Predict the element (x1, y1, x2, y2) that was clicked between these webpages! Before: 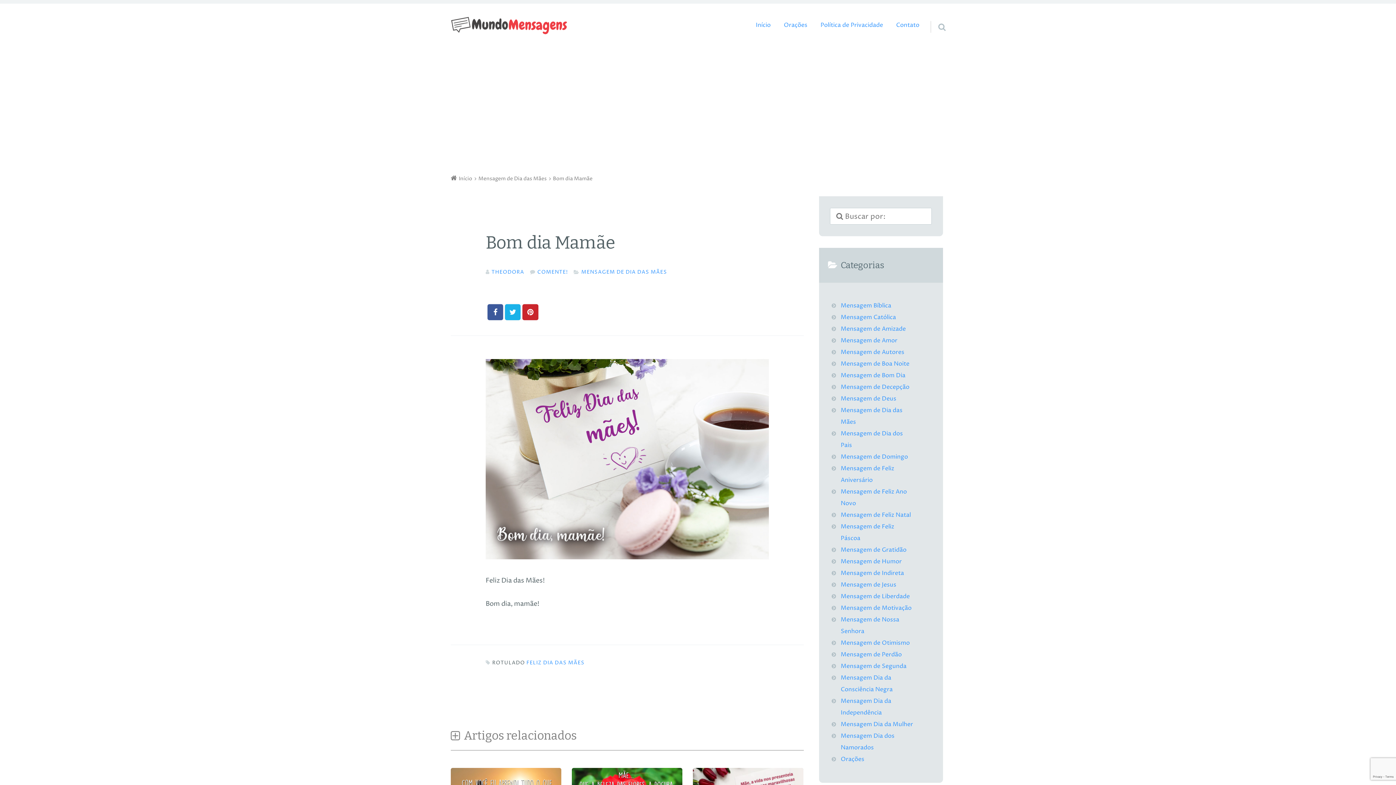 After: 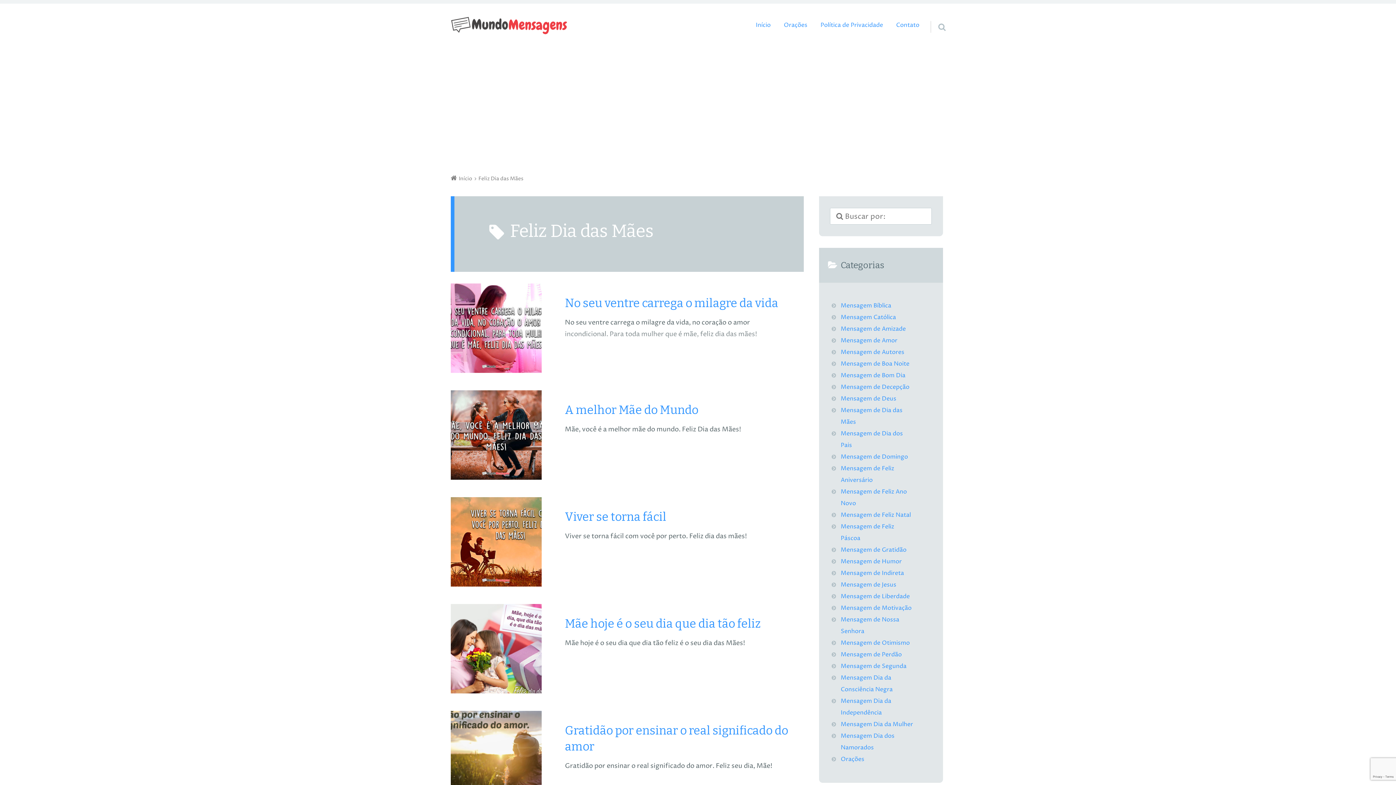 Action: bbox: (526, 659, 584, 666) label: FELIZ DIA DAS MÃES